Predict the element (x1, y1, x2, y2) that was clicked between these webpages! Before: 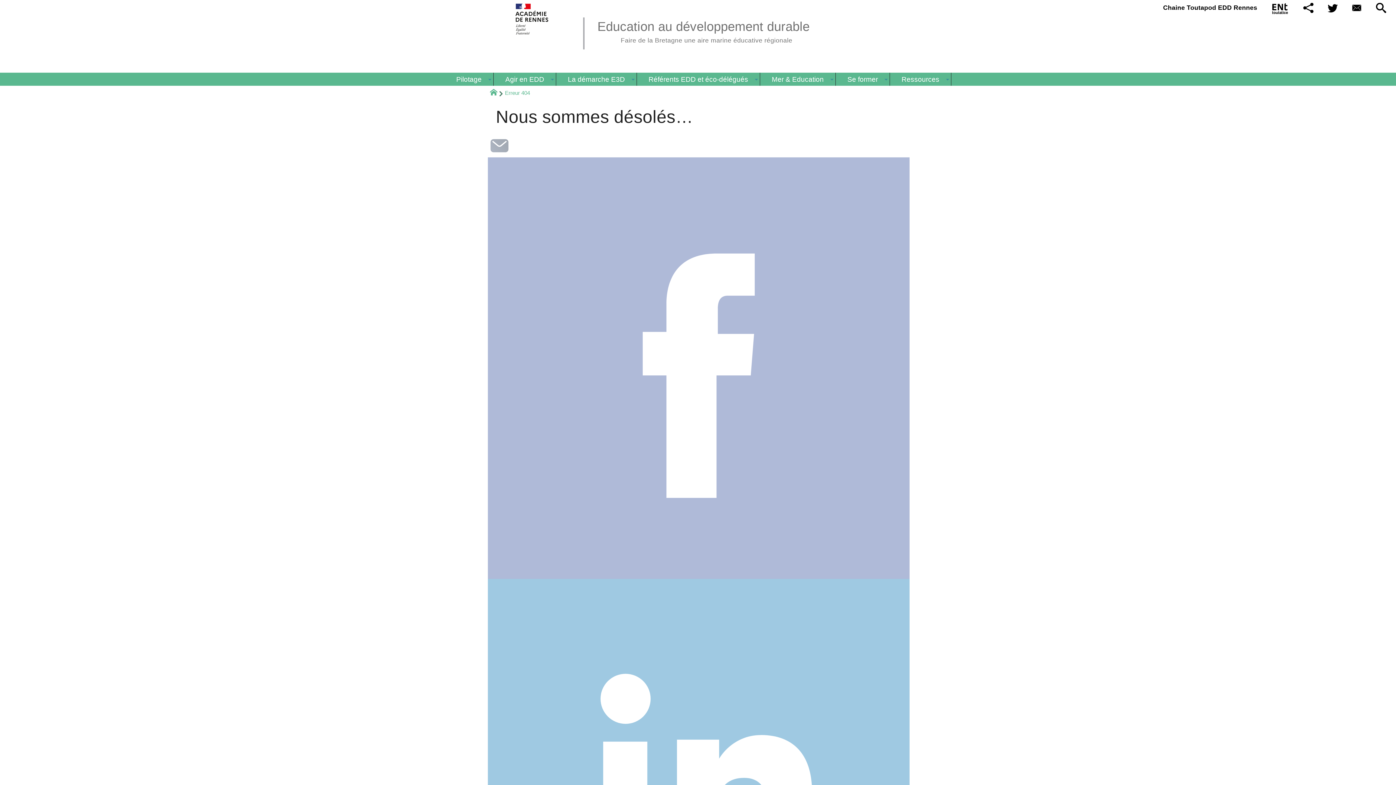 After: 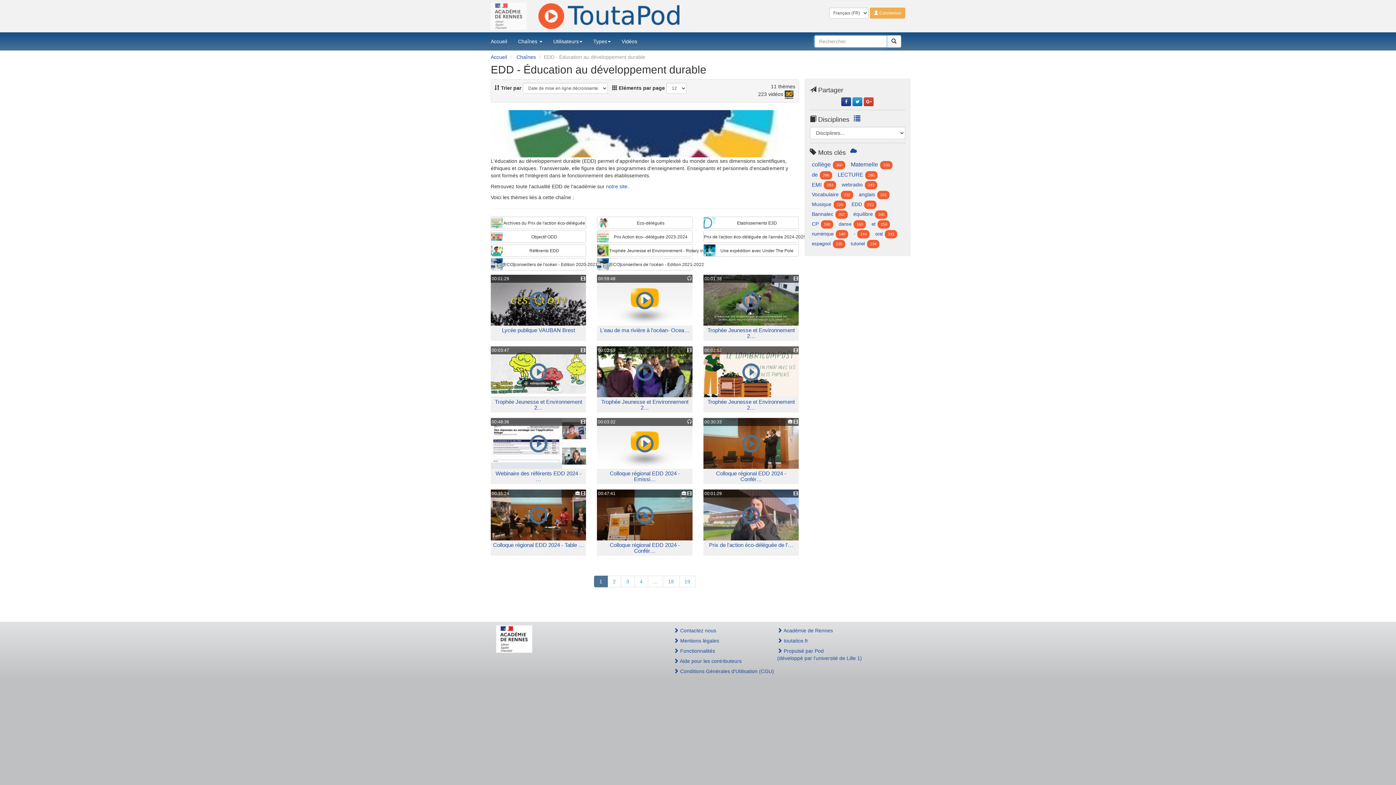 Action: bbox: (1156, 0, 1264, 16) label: Chaine Toutapod EDD Rennes